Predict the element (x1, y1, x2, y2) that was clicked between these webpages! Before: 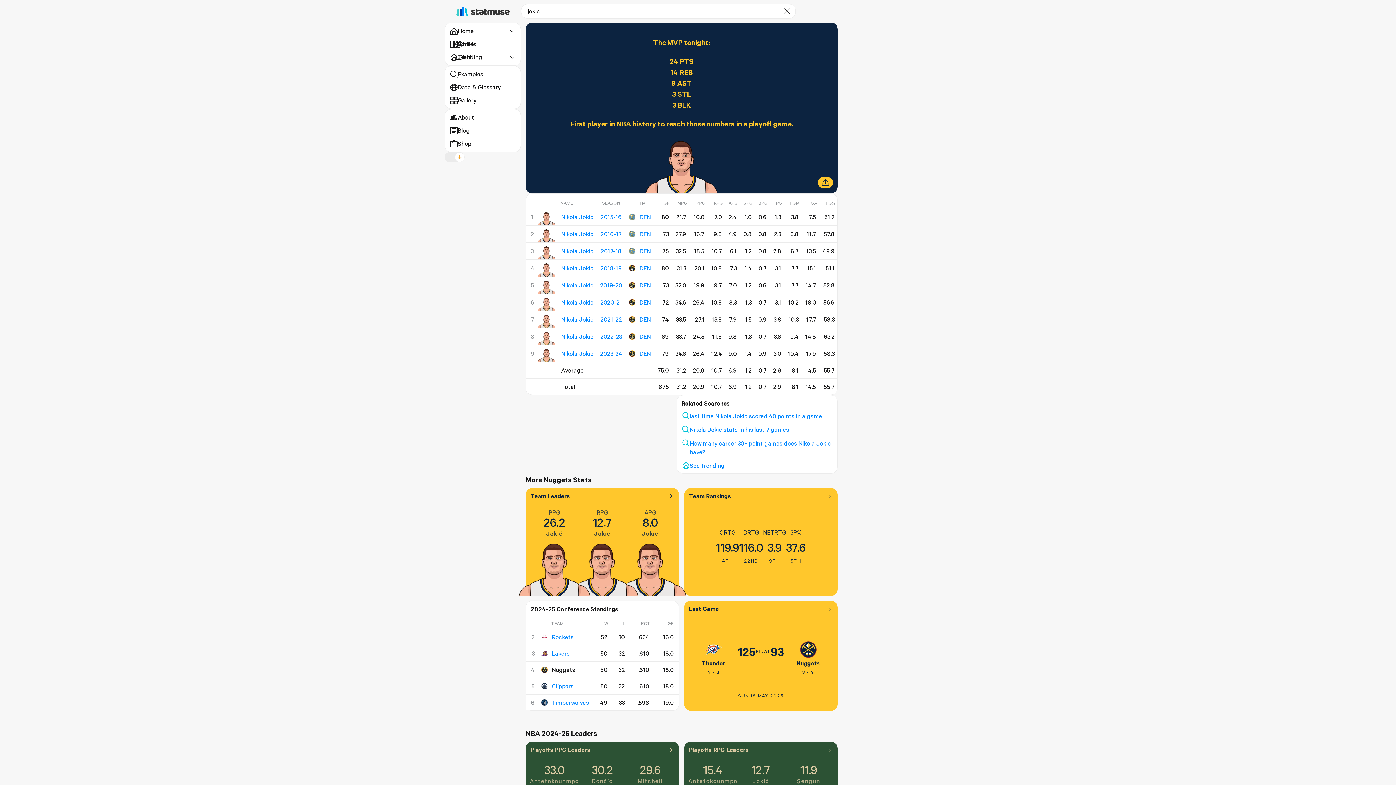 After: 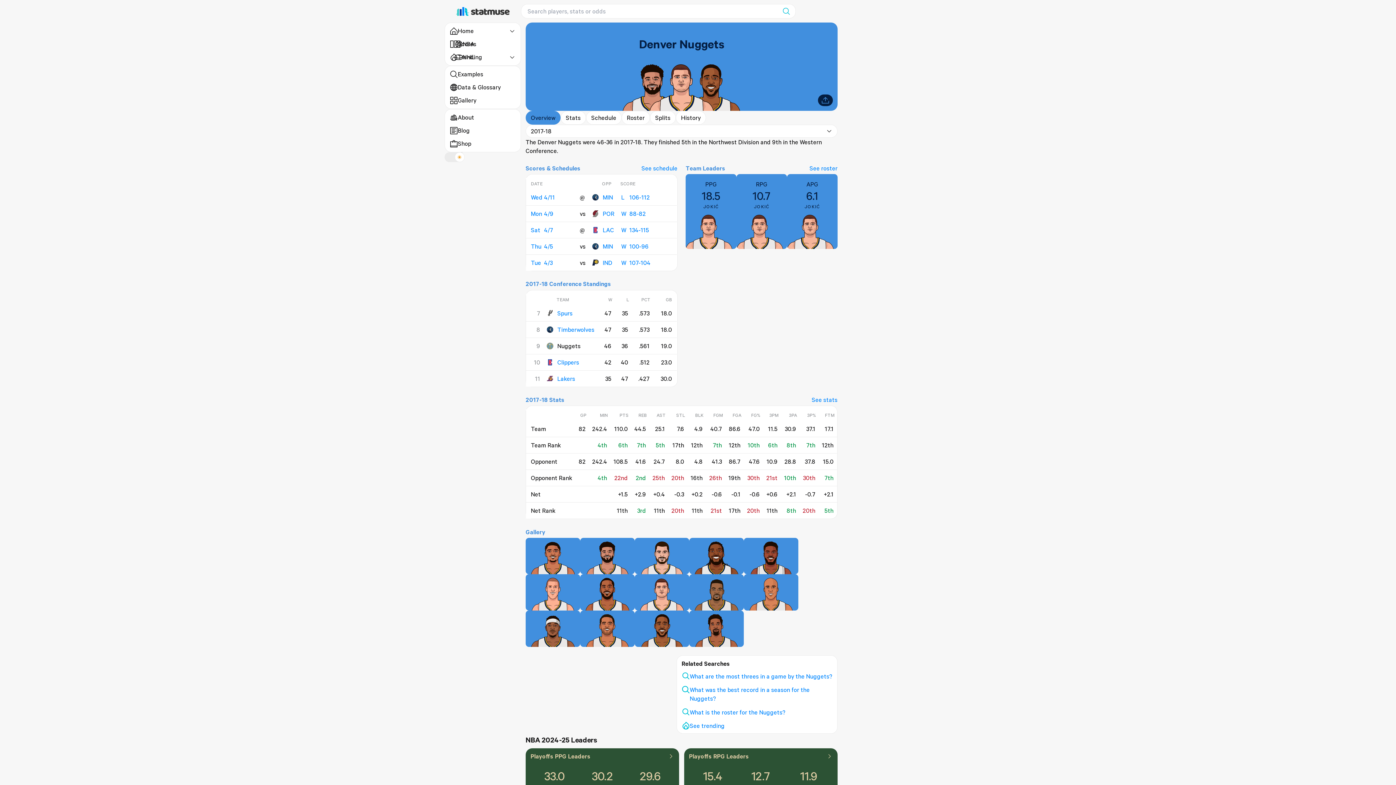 Action: label: DEN bbox: (629, 247, 651, 255)